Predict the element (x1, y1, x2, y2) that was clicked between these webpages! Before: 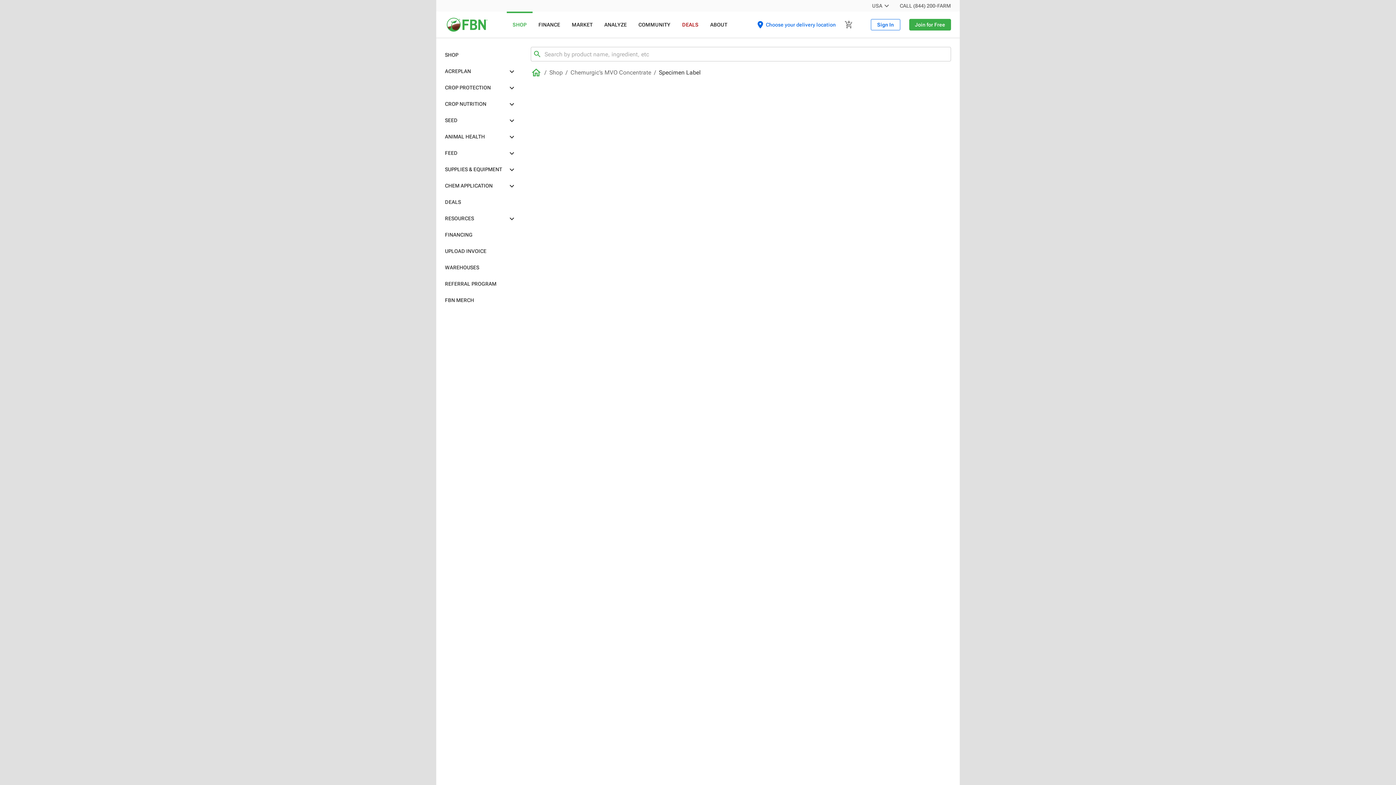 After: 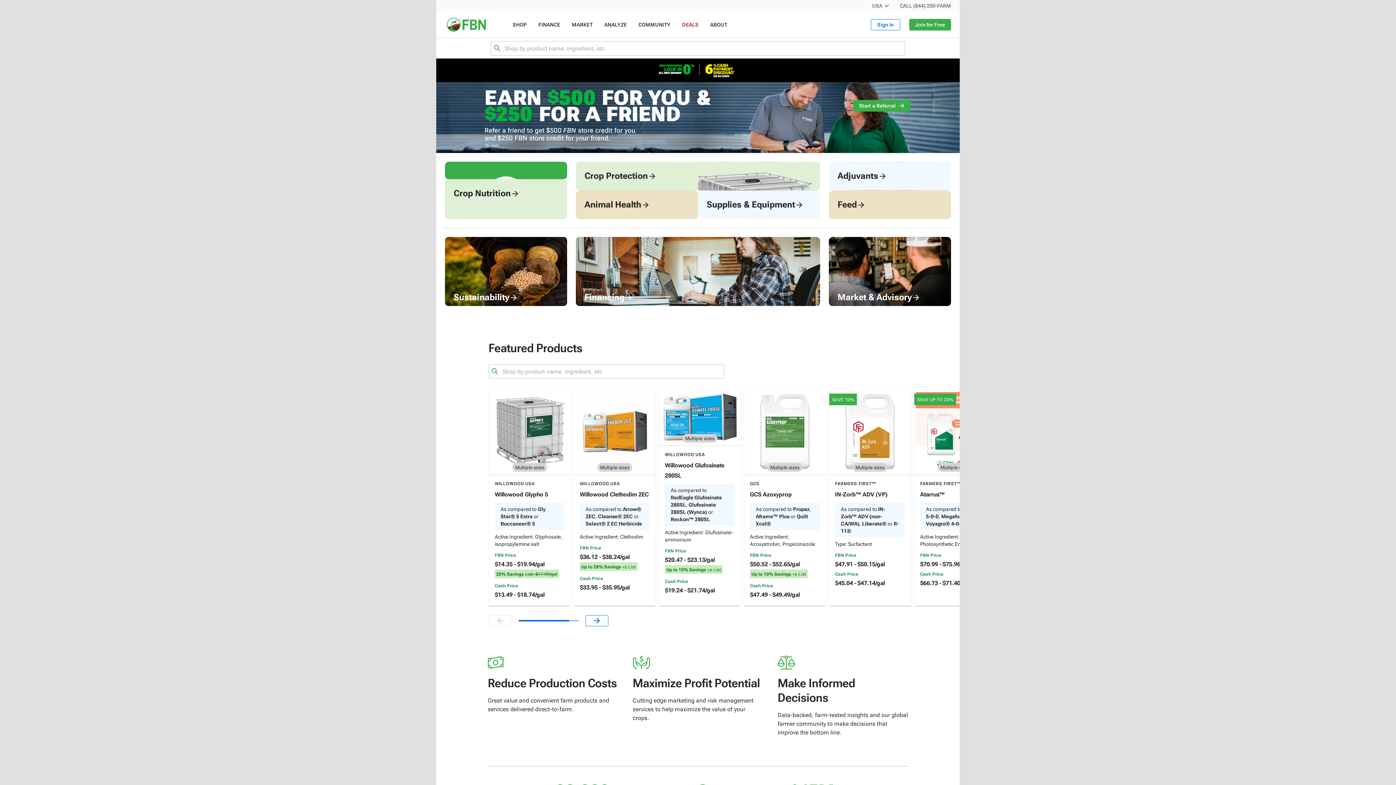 Action: bbox: (445, 28, 489, 34)